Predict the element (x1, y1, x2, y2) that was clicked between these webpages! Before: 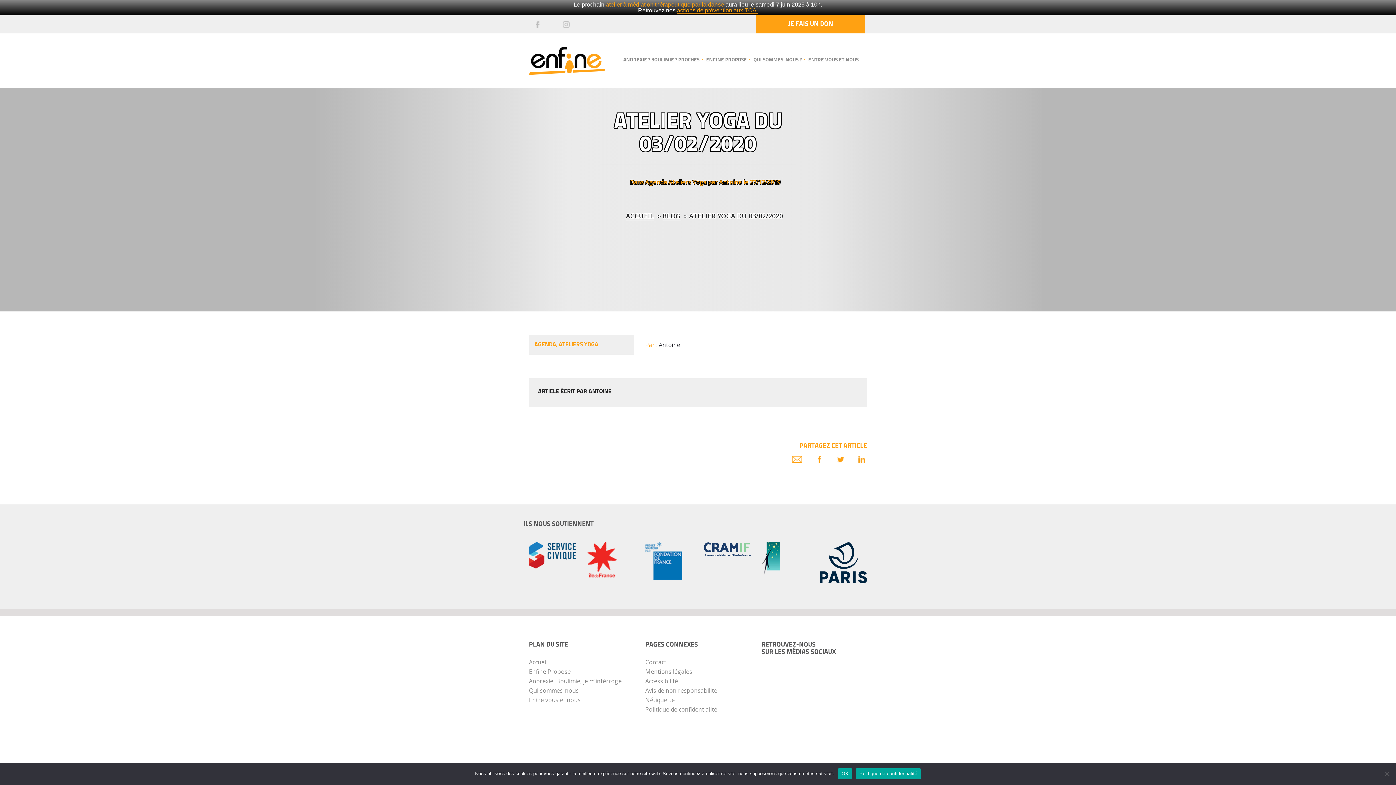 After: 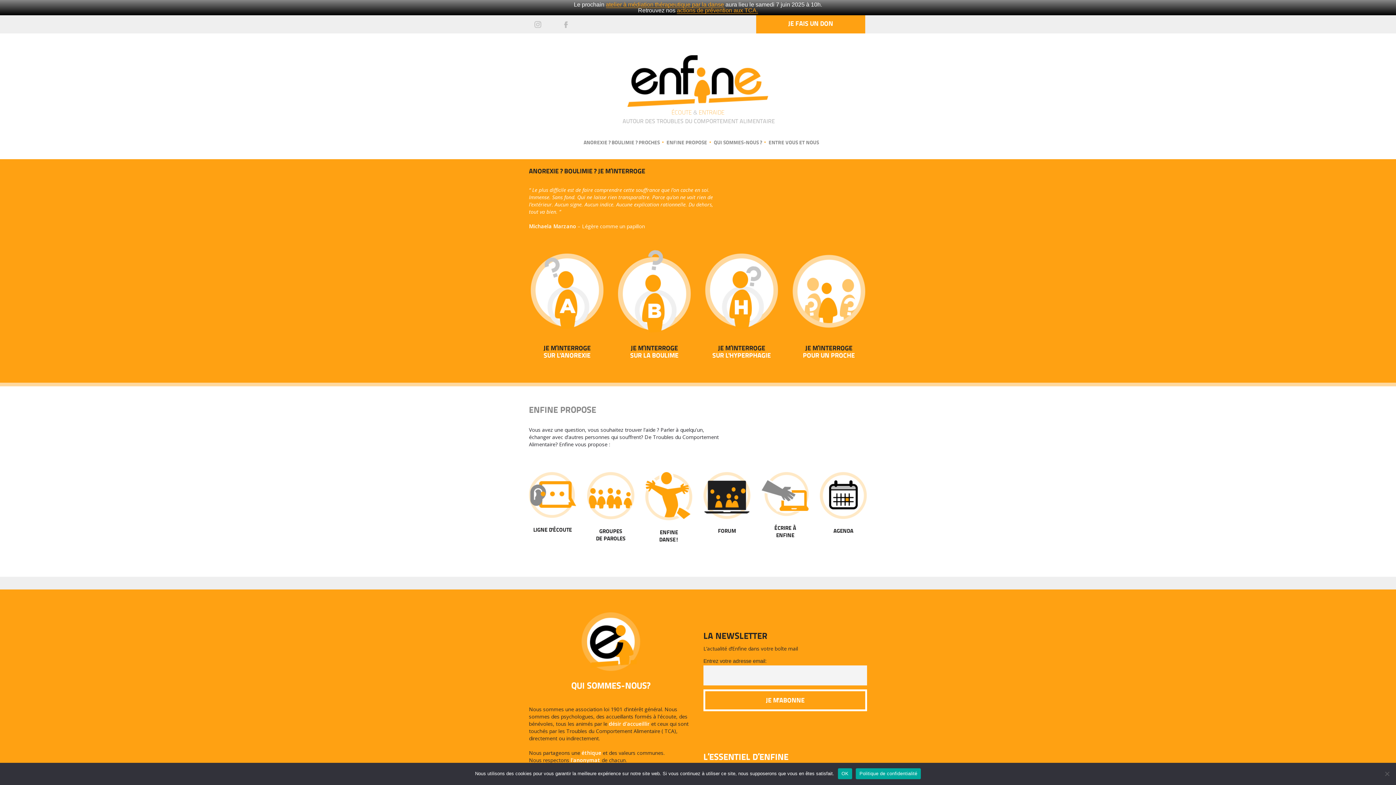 Action: bbox: (626, 211, 654, 221) label: ACCUEIL